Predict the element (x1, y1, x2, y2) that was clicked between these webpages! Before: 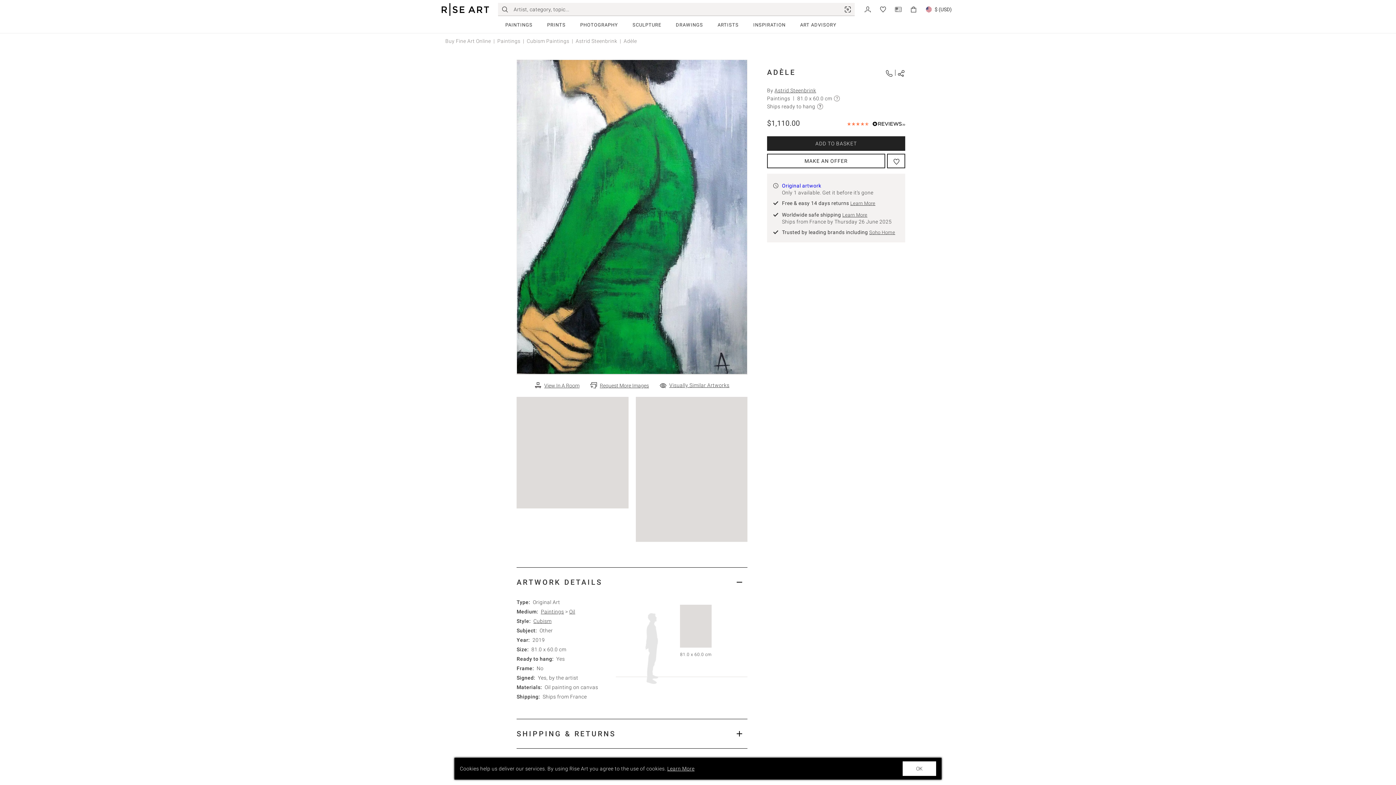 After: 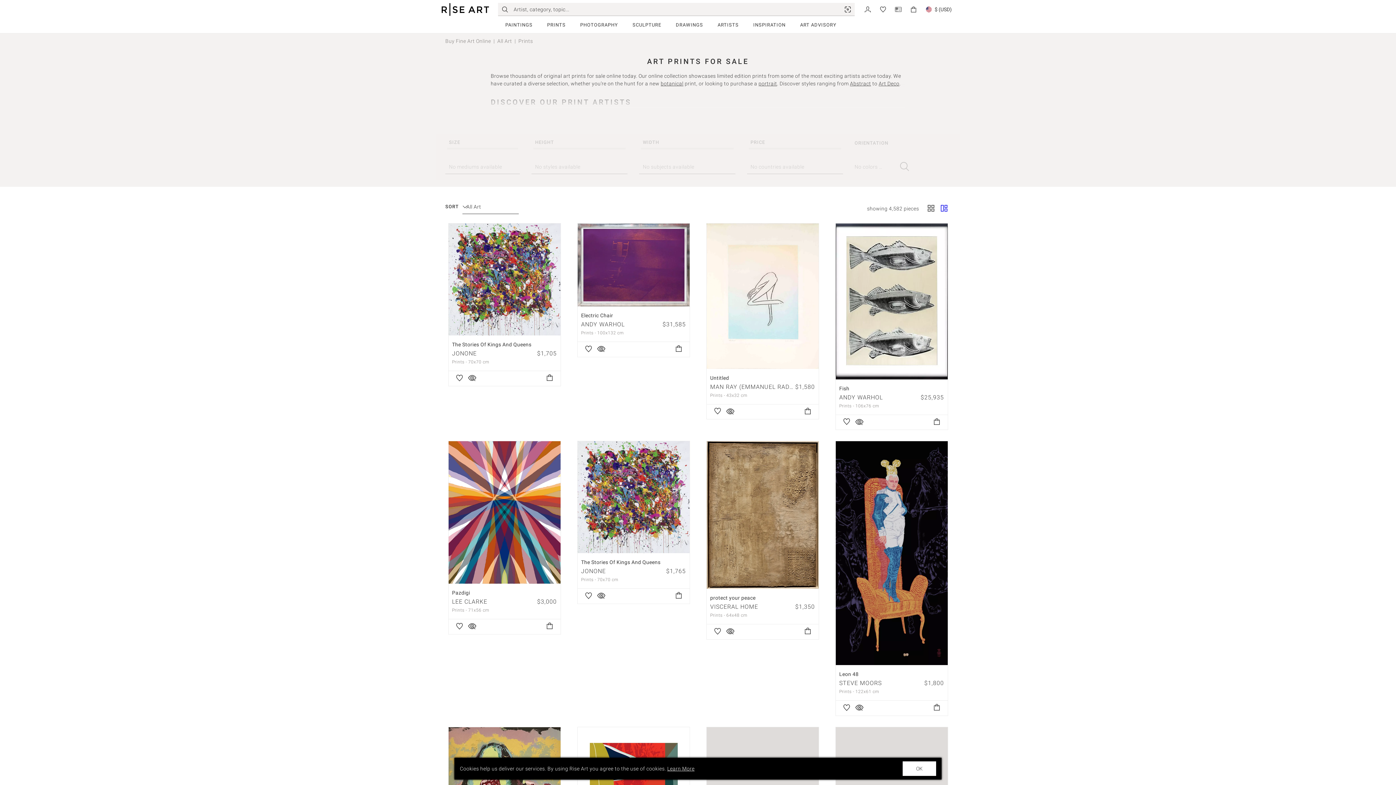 Action: label: PRINTS bbox: (540, 17, 573, 32)